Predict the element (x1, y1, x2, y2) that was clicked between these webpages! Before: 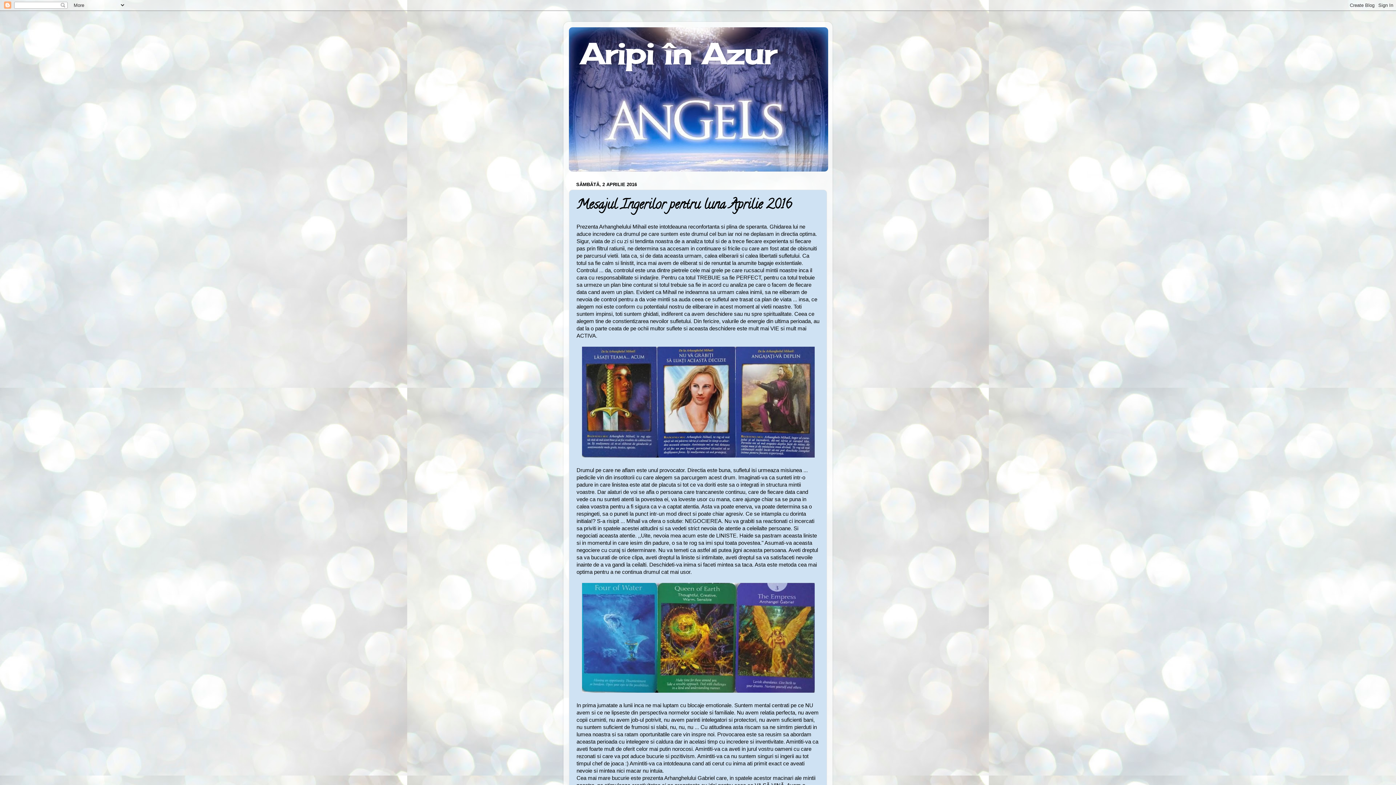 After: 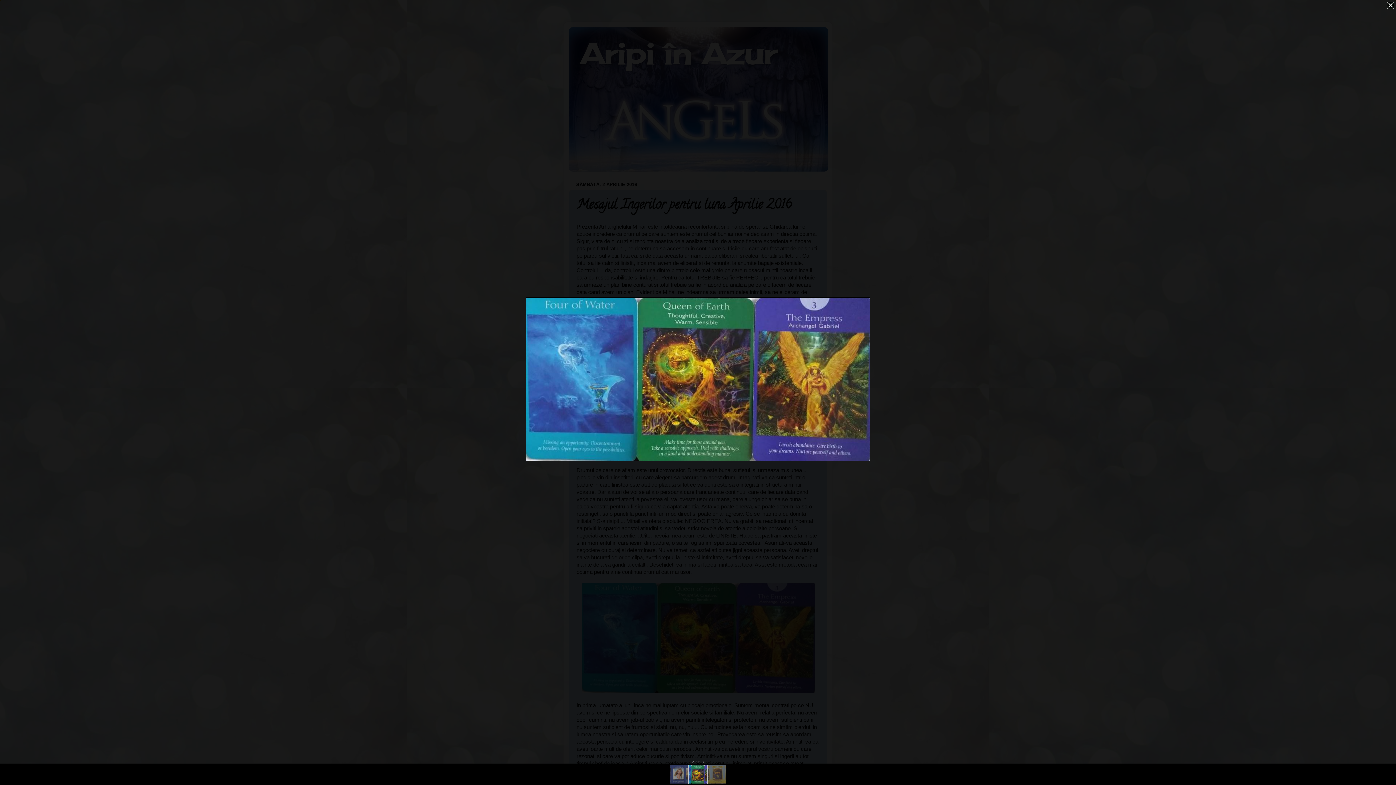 Action: bbox: (582, 688, 814, 694)